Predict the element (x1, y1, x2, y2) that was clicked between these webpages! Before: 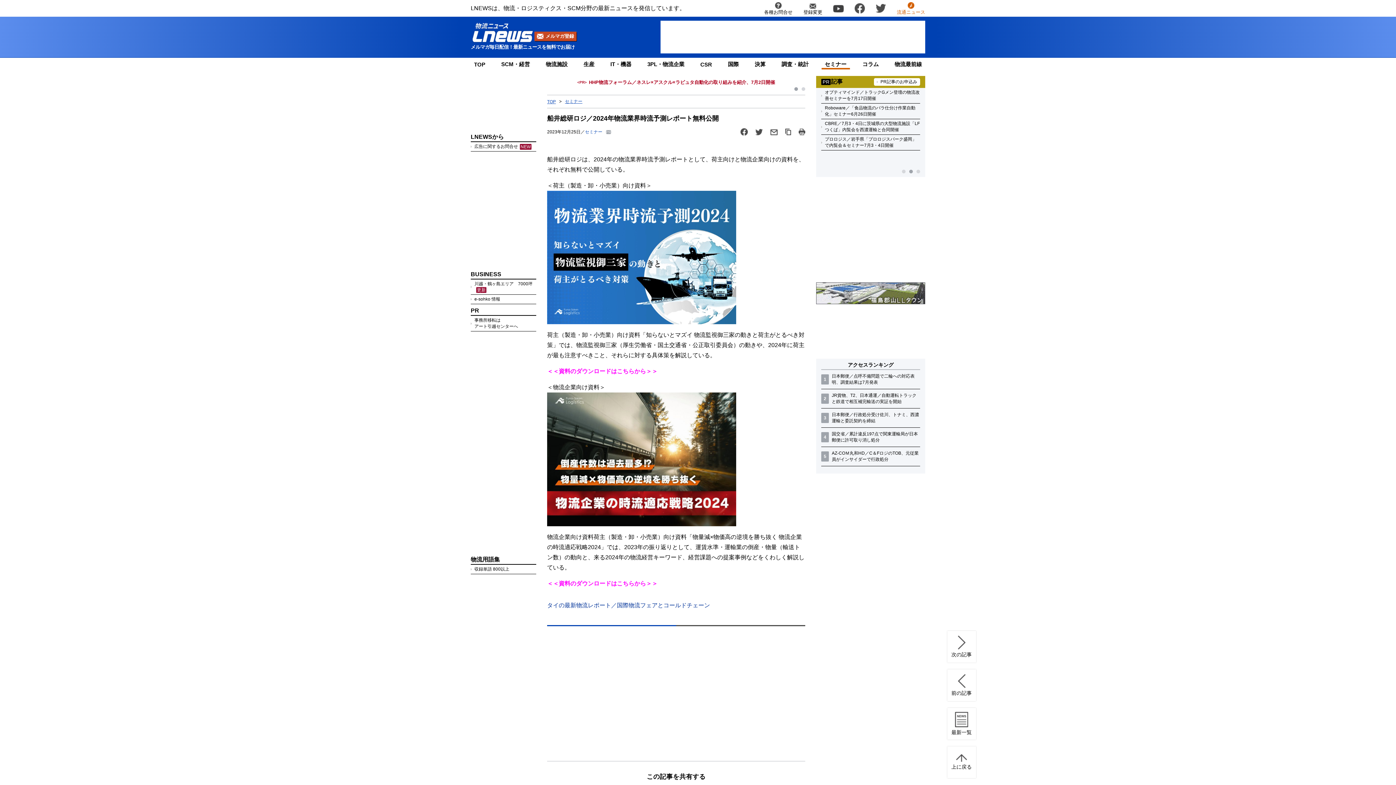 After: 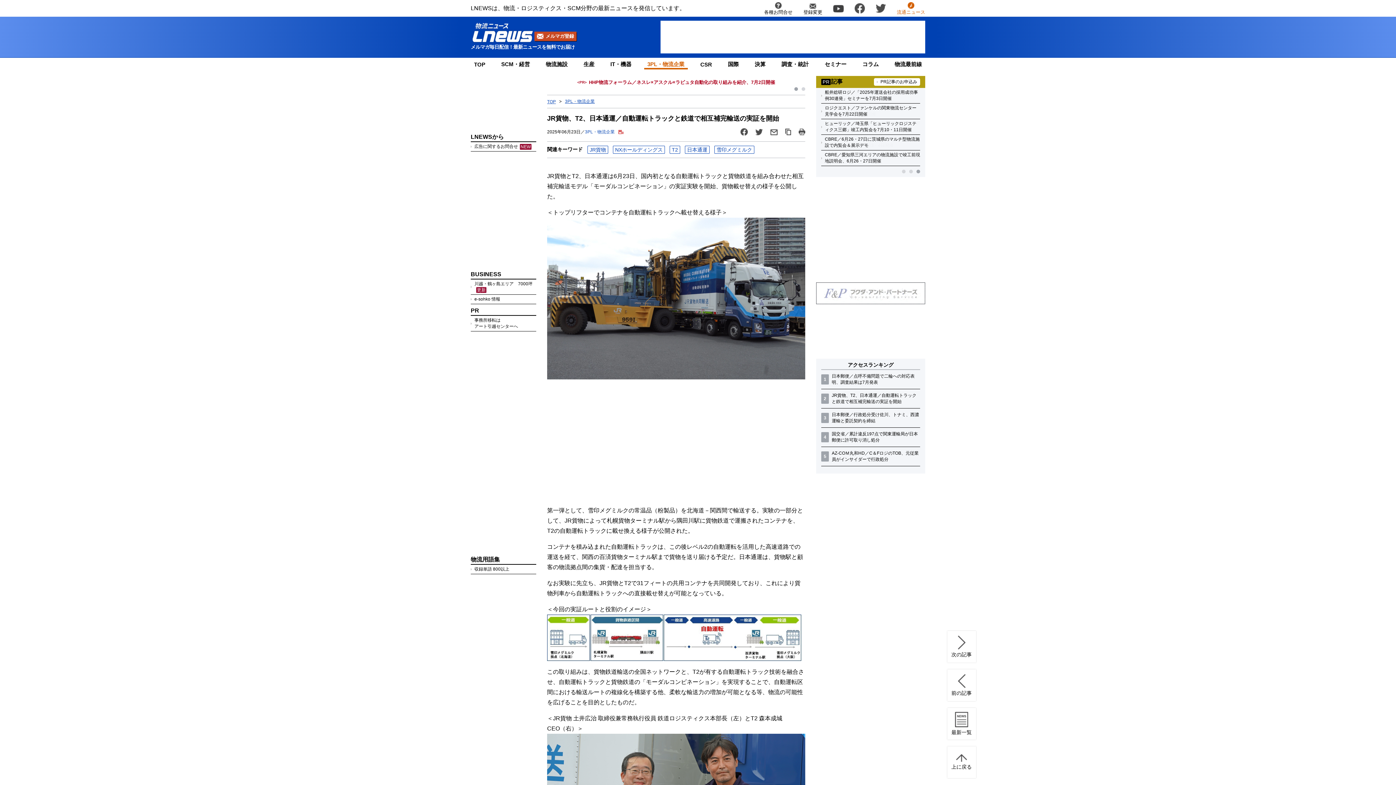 Action: bbox: (832, 392, 920, 405) label: JR貨物、T2、日本通運／自動運転トラックと鉄道で相互補完輸送の実証を開始